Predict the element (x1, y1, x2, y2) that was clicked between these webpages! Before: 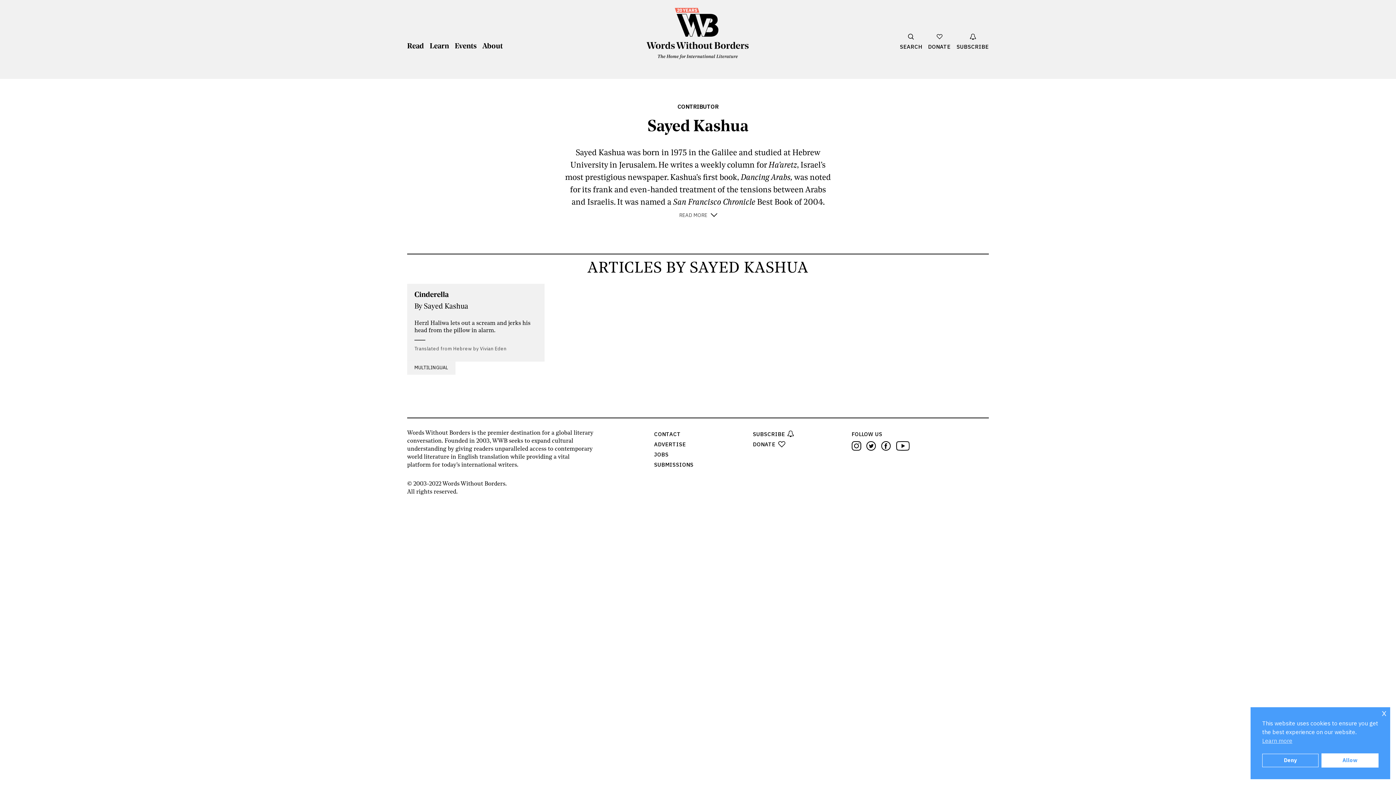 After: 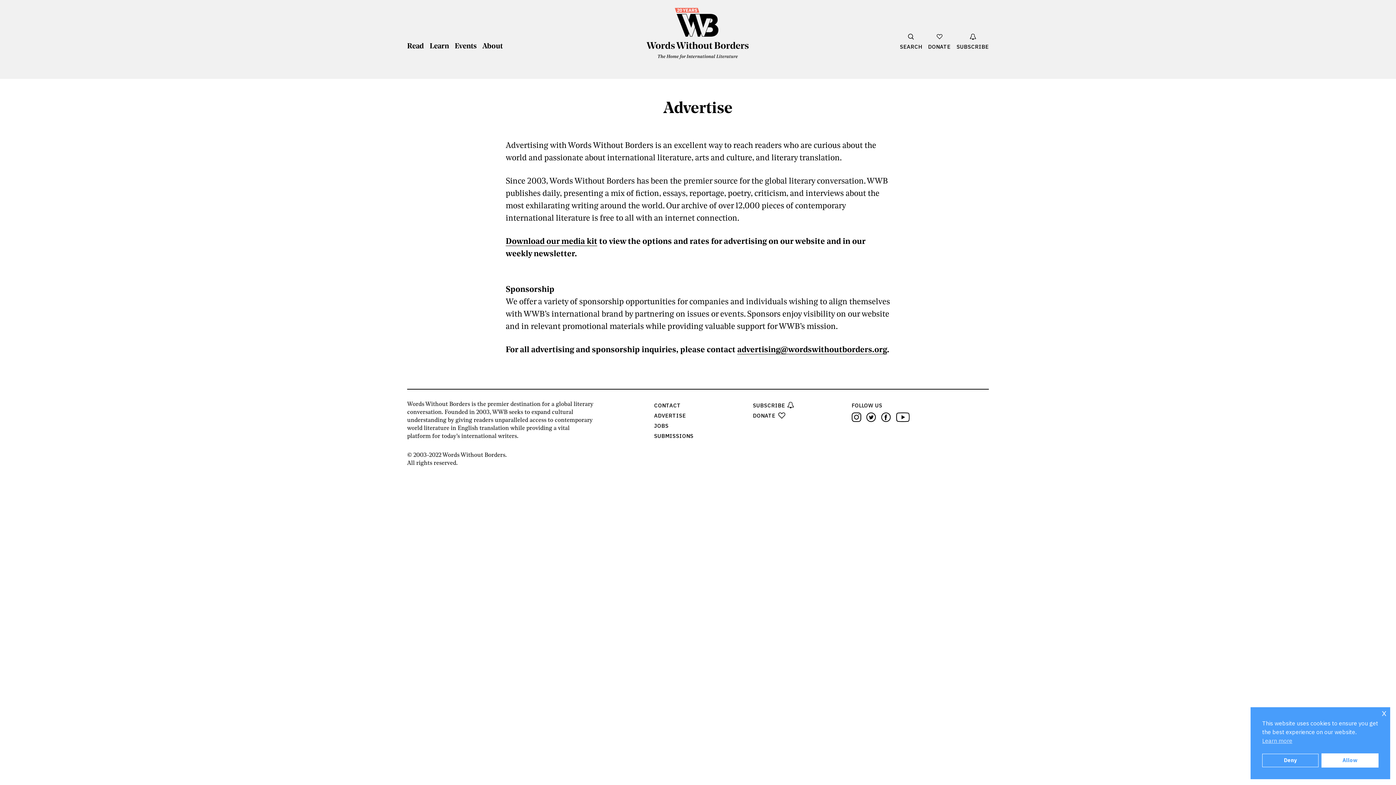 Action: label: ADVERTISE bbox: (654, 441, 686, 448)